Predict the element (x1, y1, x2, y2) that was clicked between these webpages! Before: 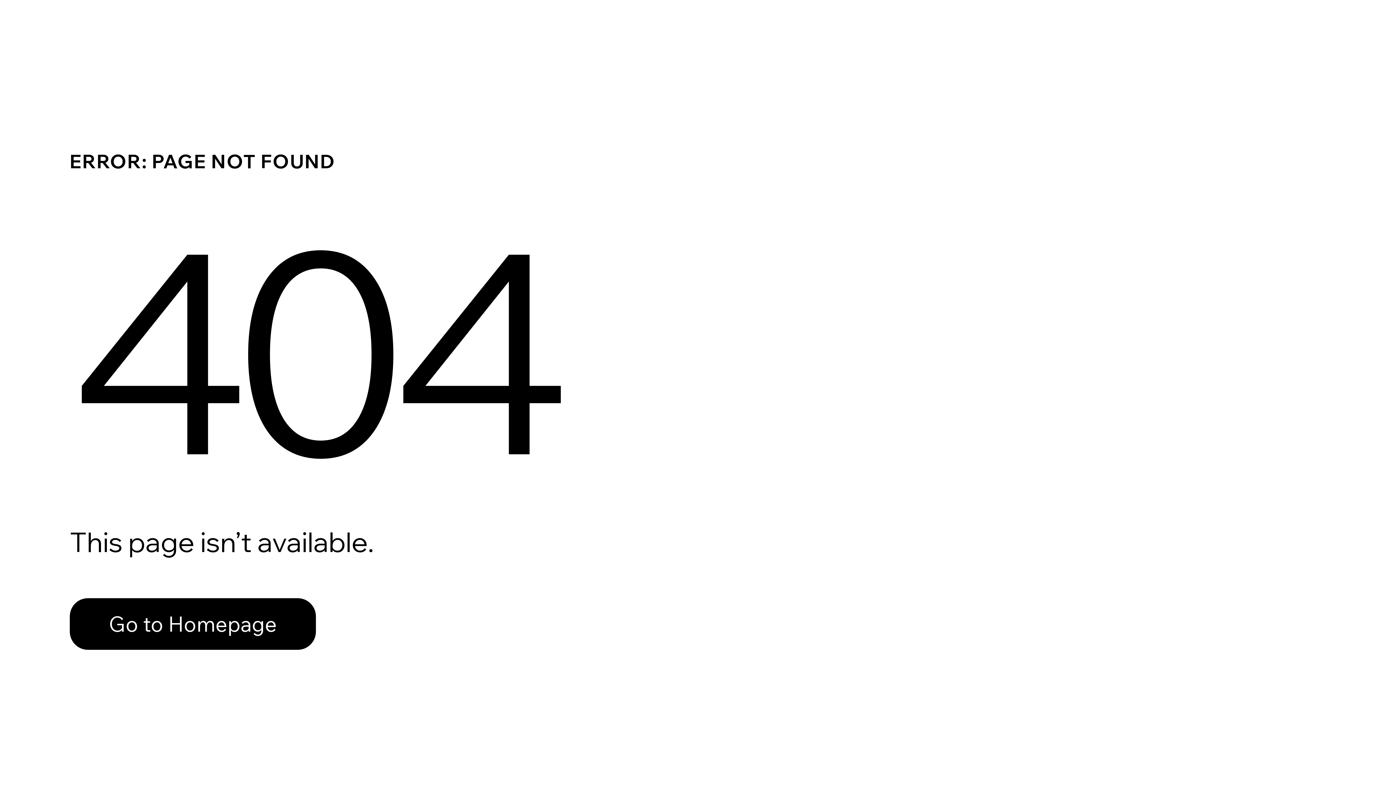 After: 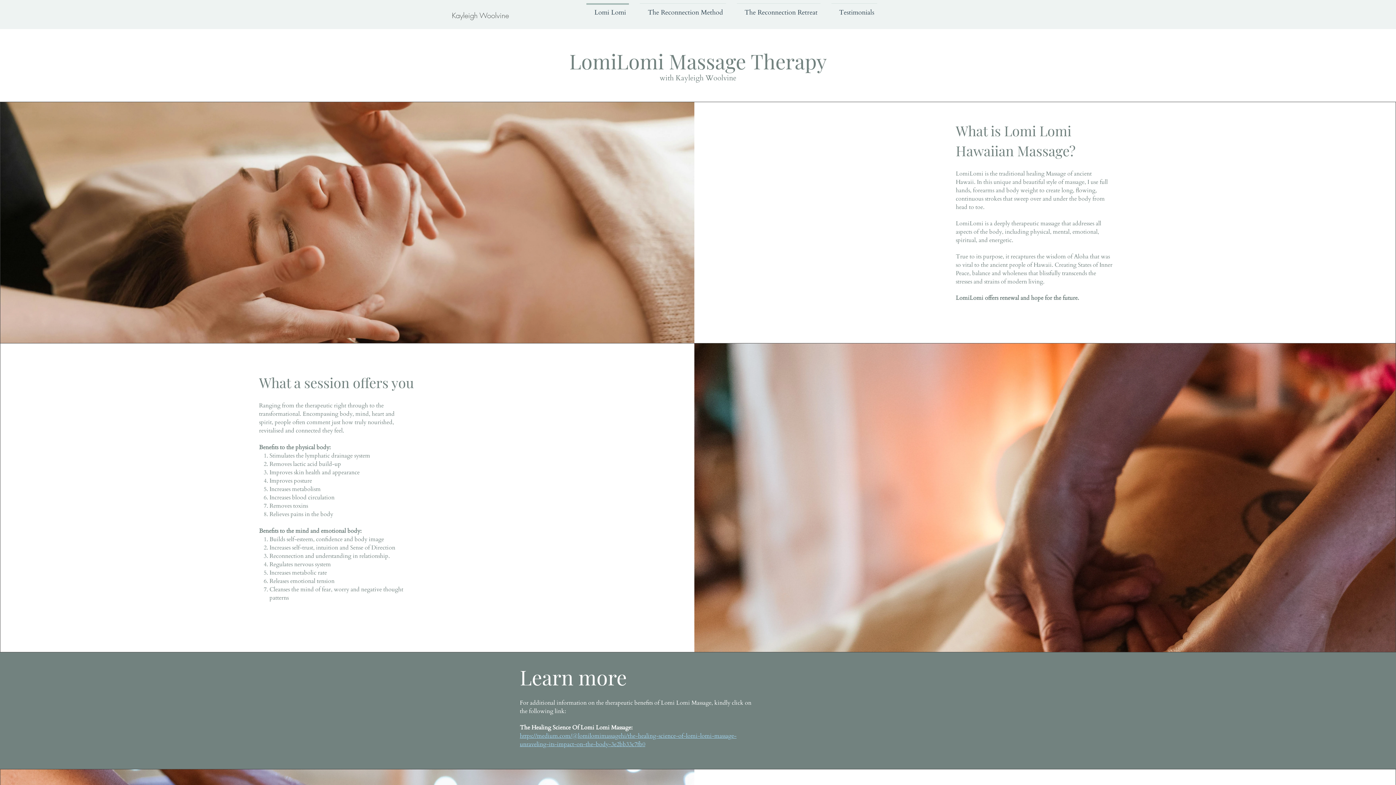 Action: label: Go to Homepage bbox: (69, 582, 768, 659)